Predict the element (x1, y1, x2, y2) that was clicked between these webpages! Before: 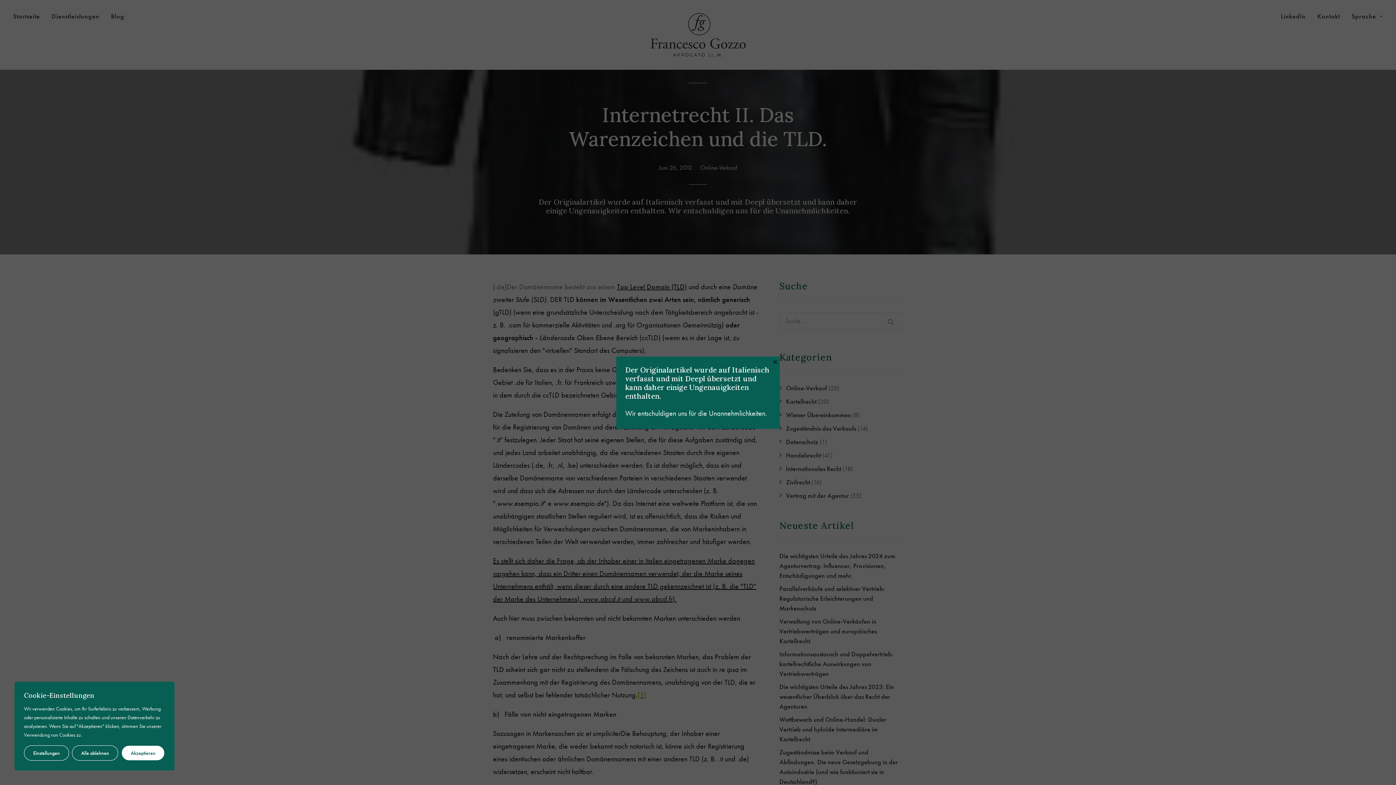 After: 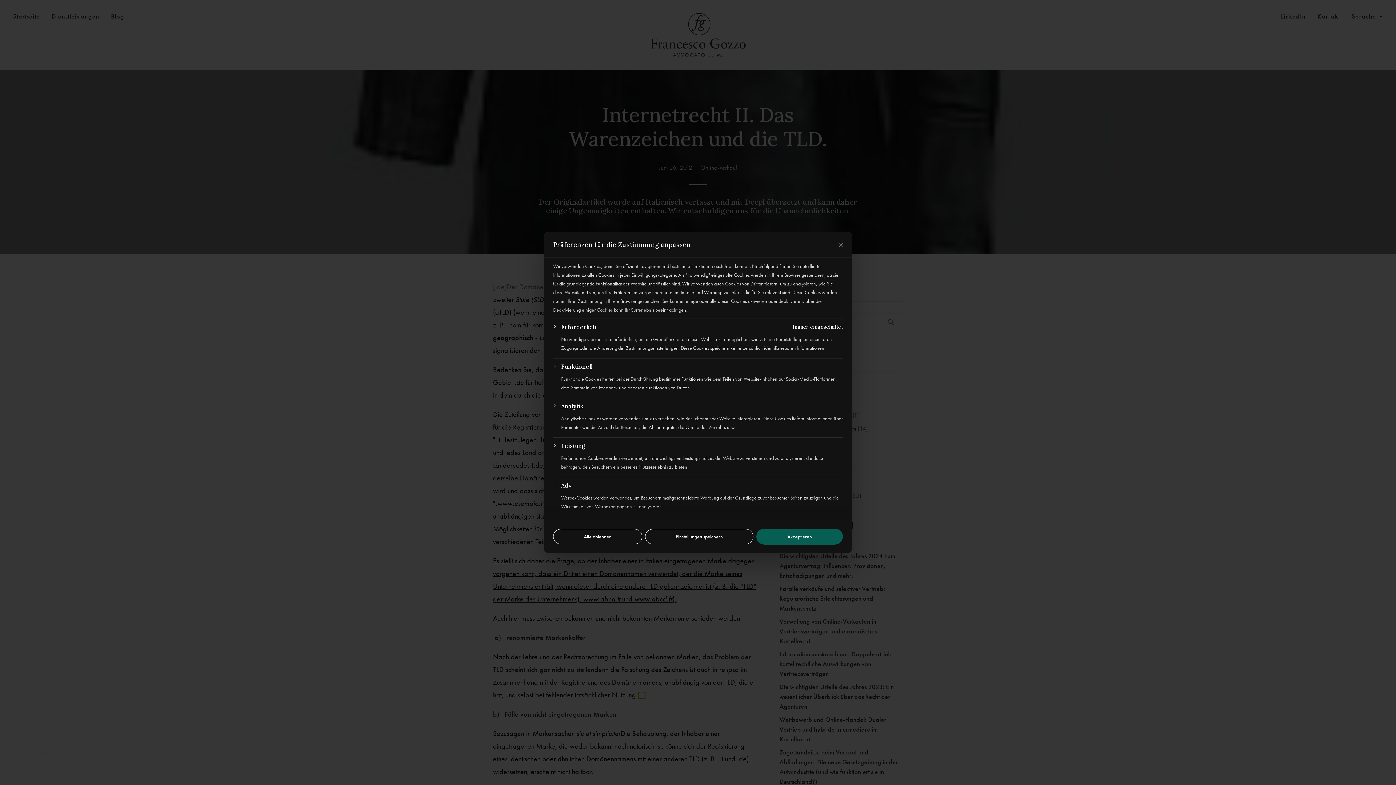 Action: bbox: (24, 745, 68, 761) label: Einstellungen